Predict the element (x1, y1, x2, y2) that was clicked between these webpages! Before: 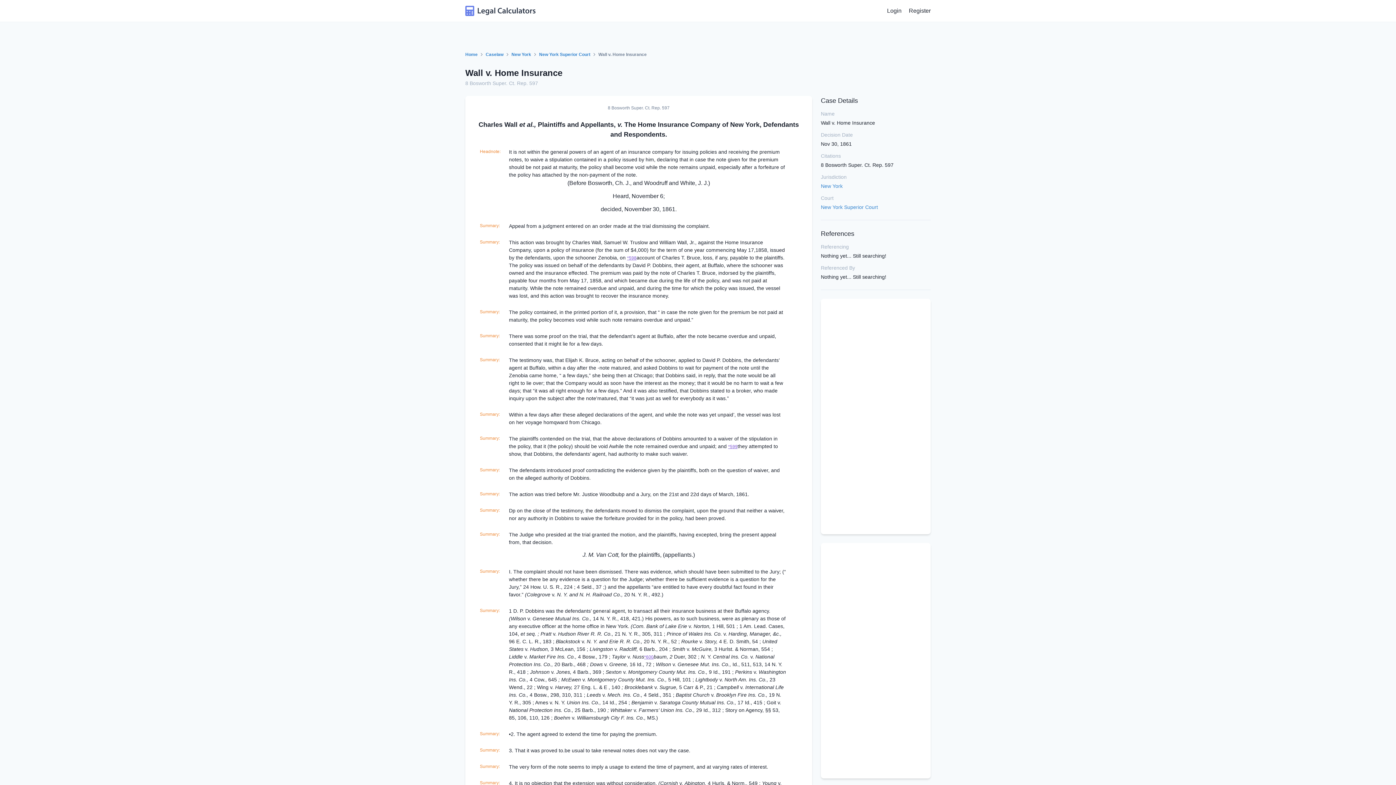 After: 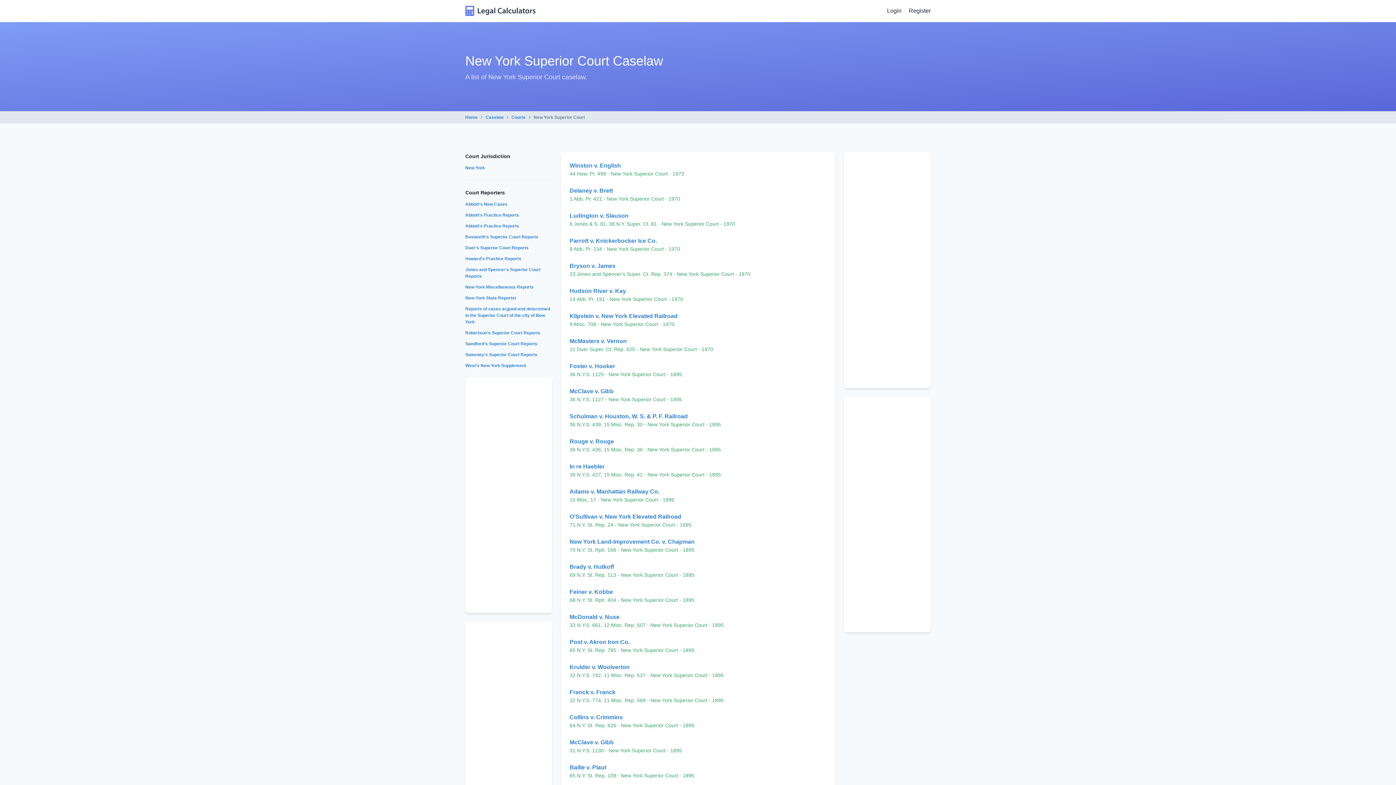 Action: bbox: (821, 204, 878, 210) label: New York Superior Court